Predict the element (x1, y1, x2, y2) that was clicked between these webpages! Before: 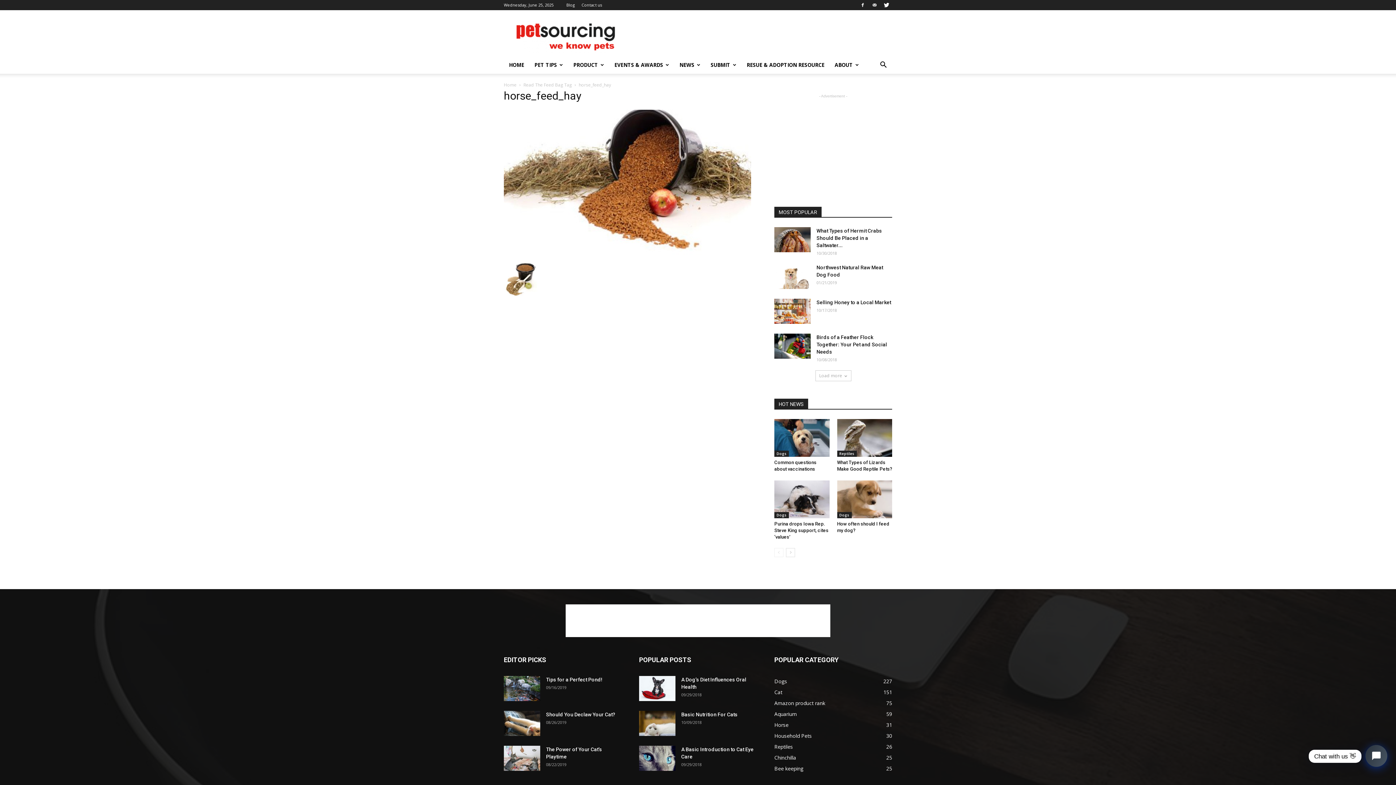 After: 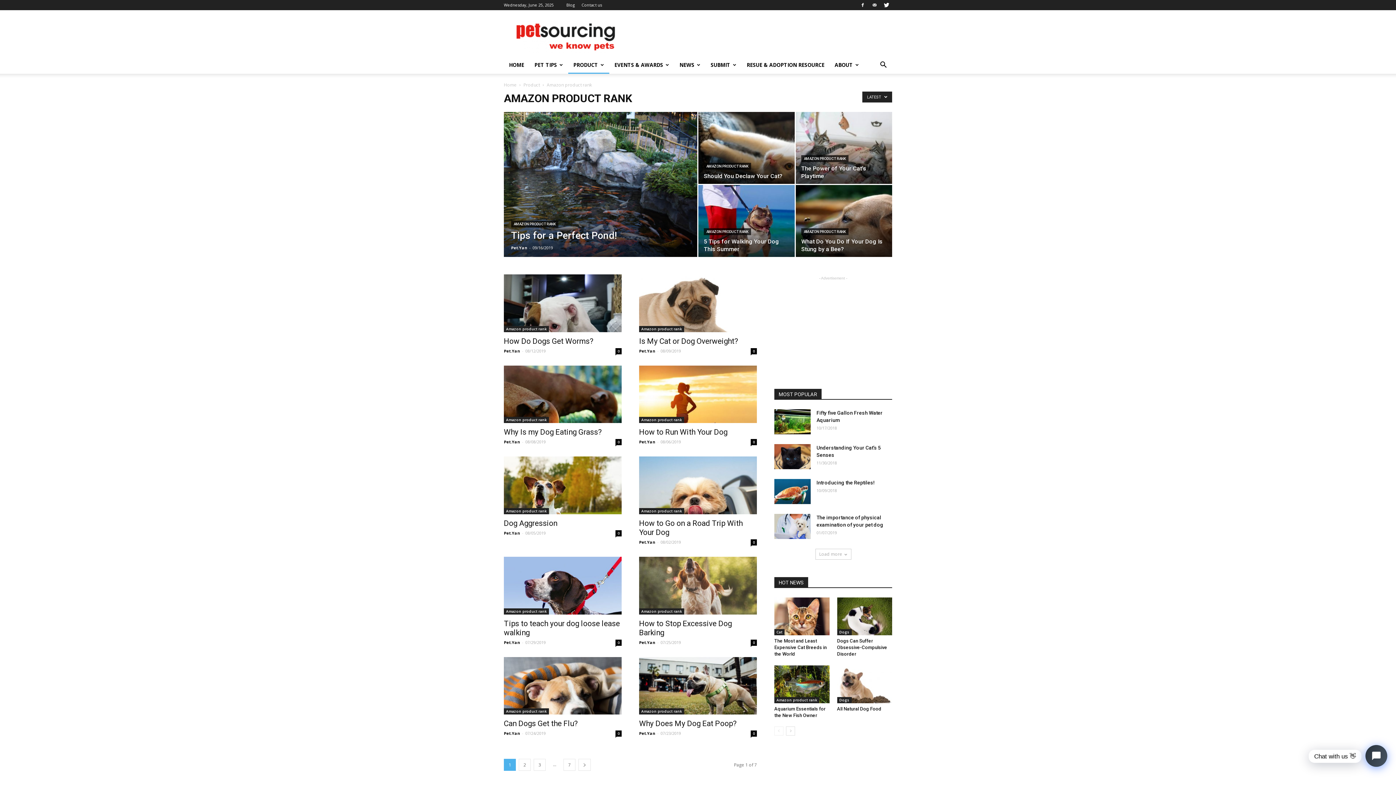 Action: label: Amazon product rank
75 bbox: (774, 700, 825, 707)